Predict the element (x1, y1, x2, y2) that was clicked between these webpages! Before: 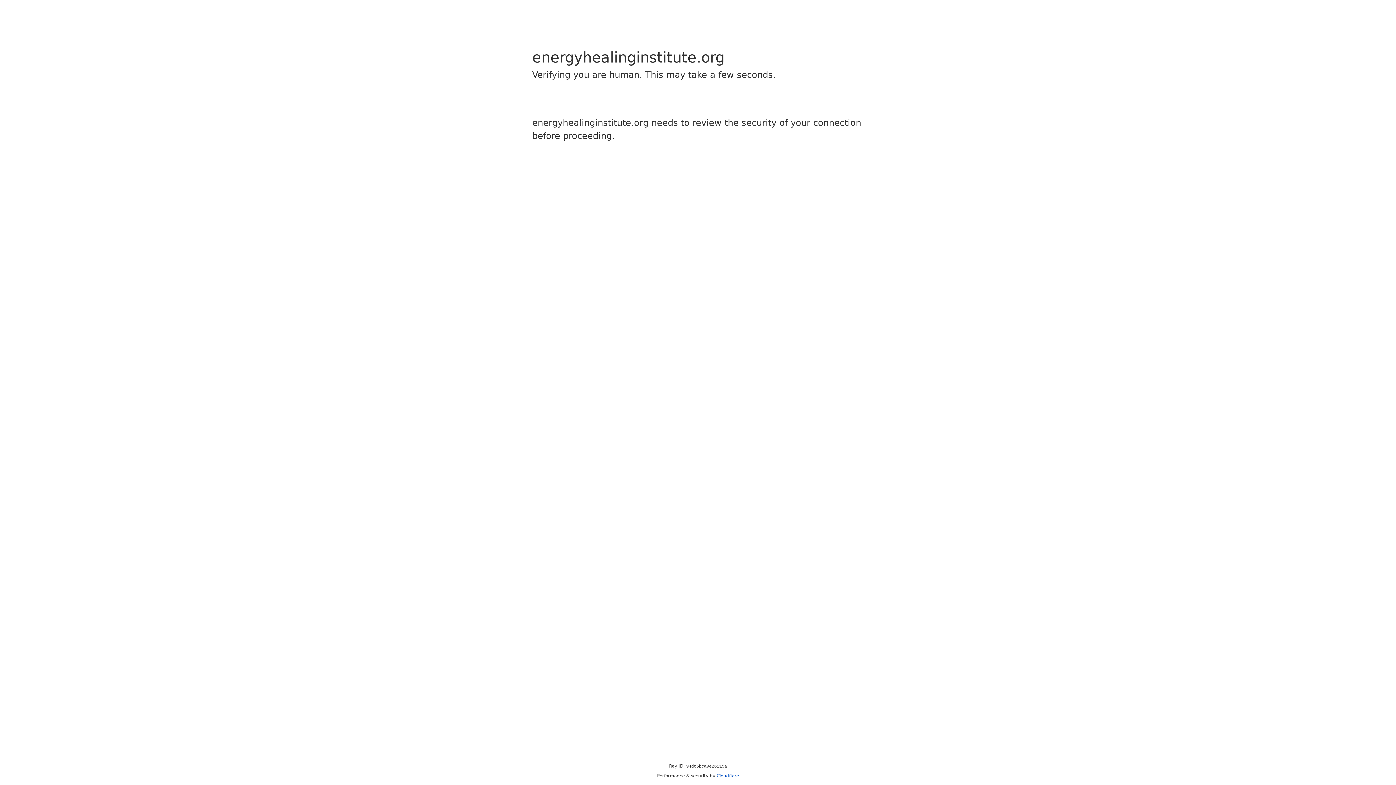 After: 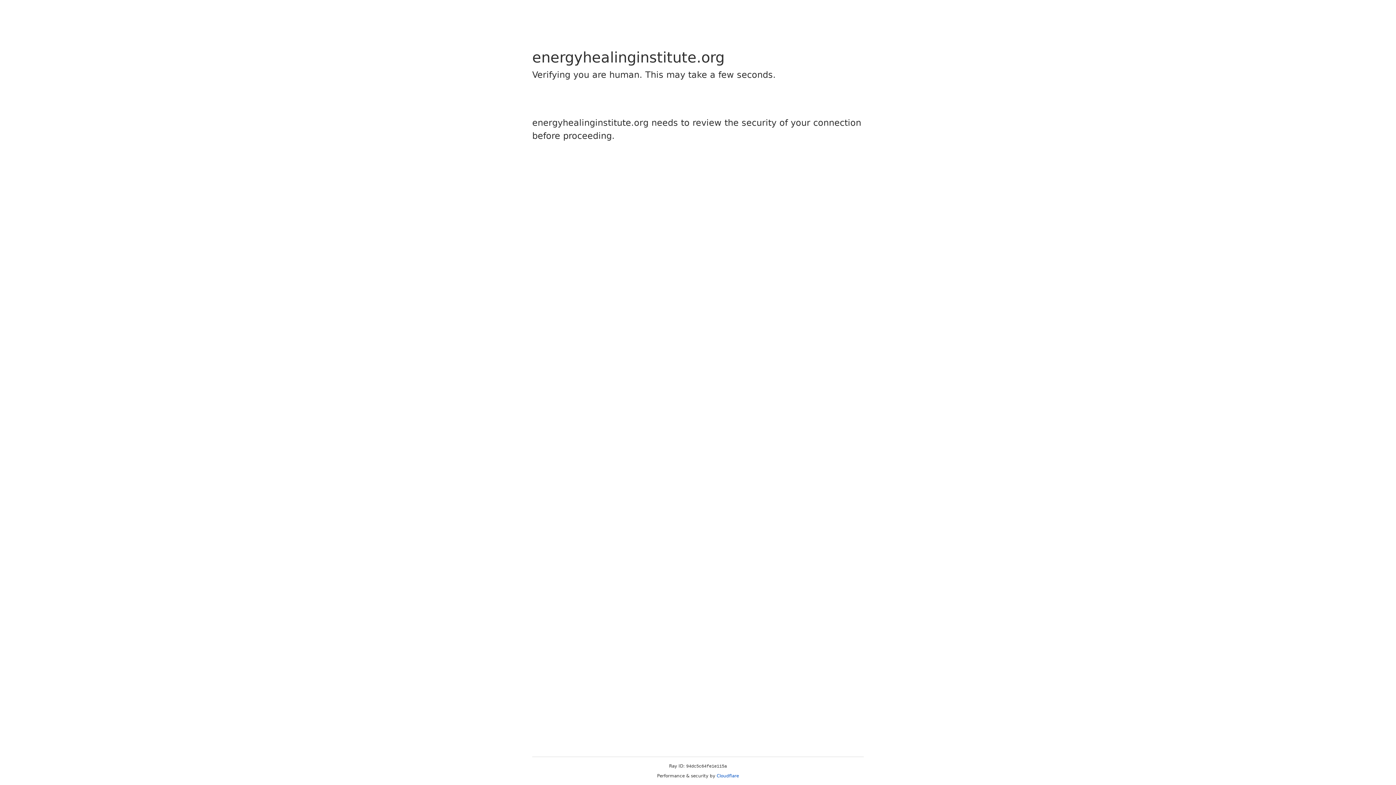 Action: label: Cloudflare bbox: (716, 773, 739, 778)